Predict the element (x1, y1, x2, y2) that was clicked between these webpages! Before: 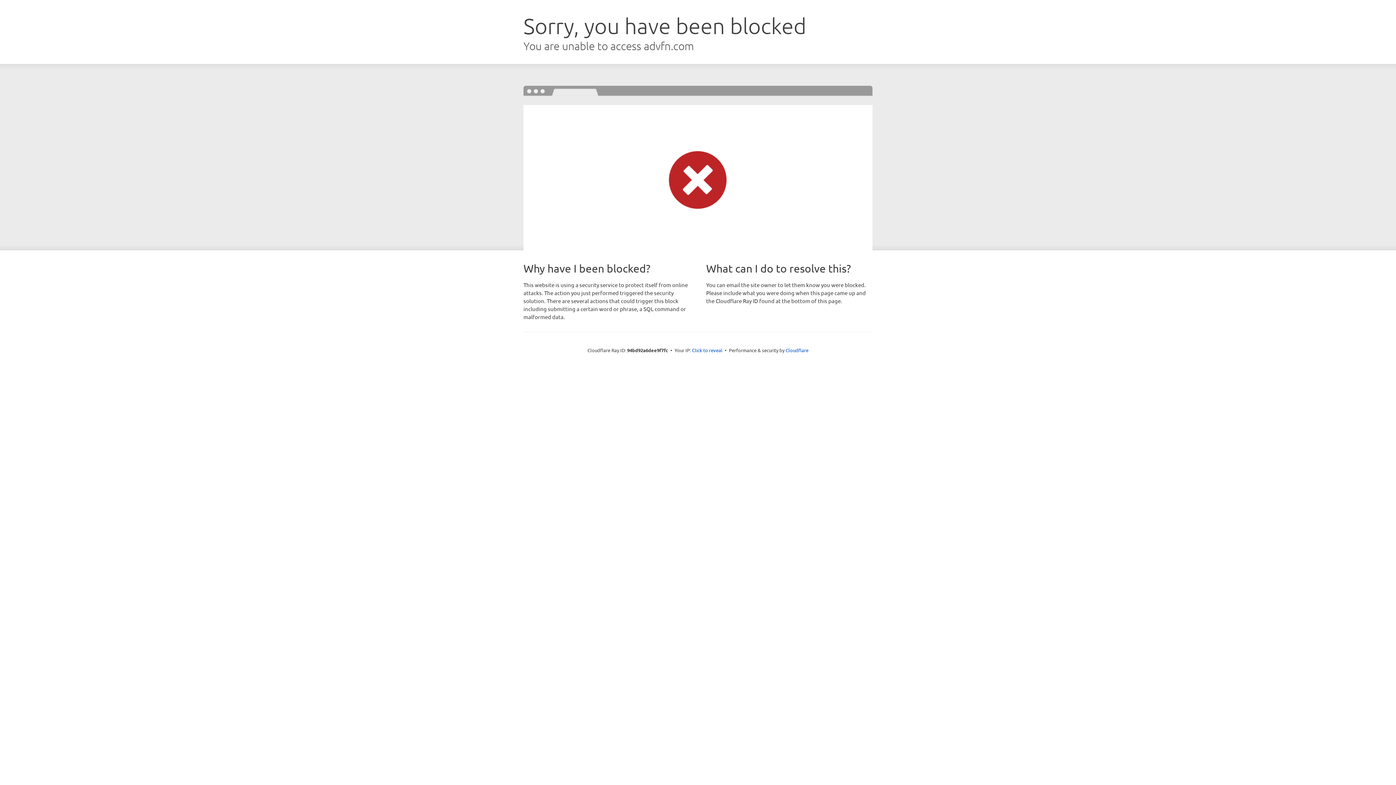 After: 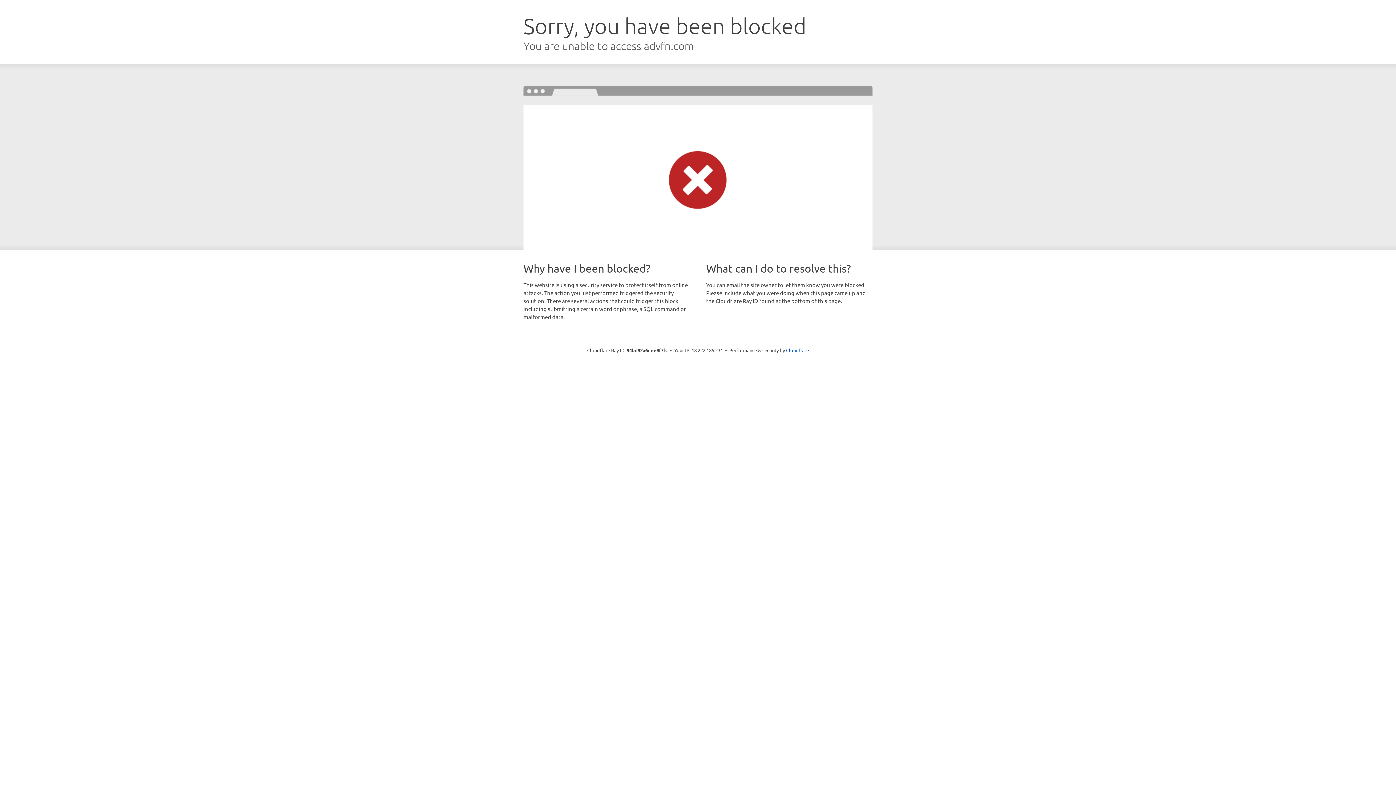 Action: label: Click to reveal bbox: (692, 346, 722, 353)